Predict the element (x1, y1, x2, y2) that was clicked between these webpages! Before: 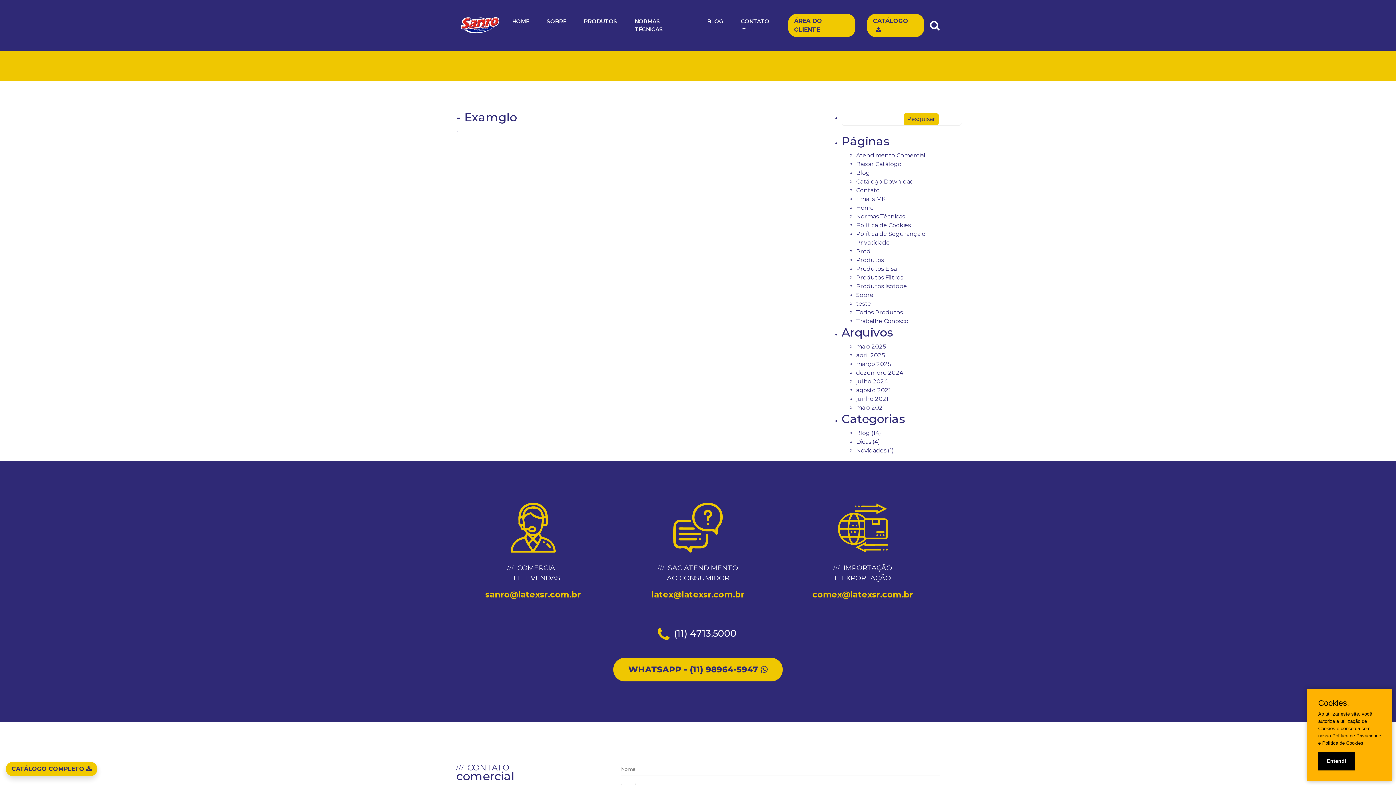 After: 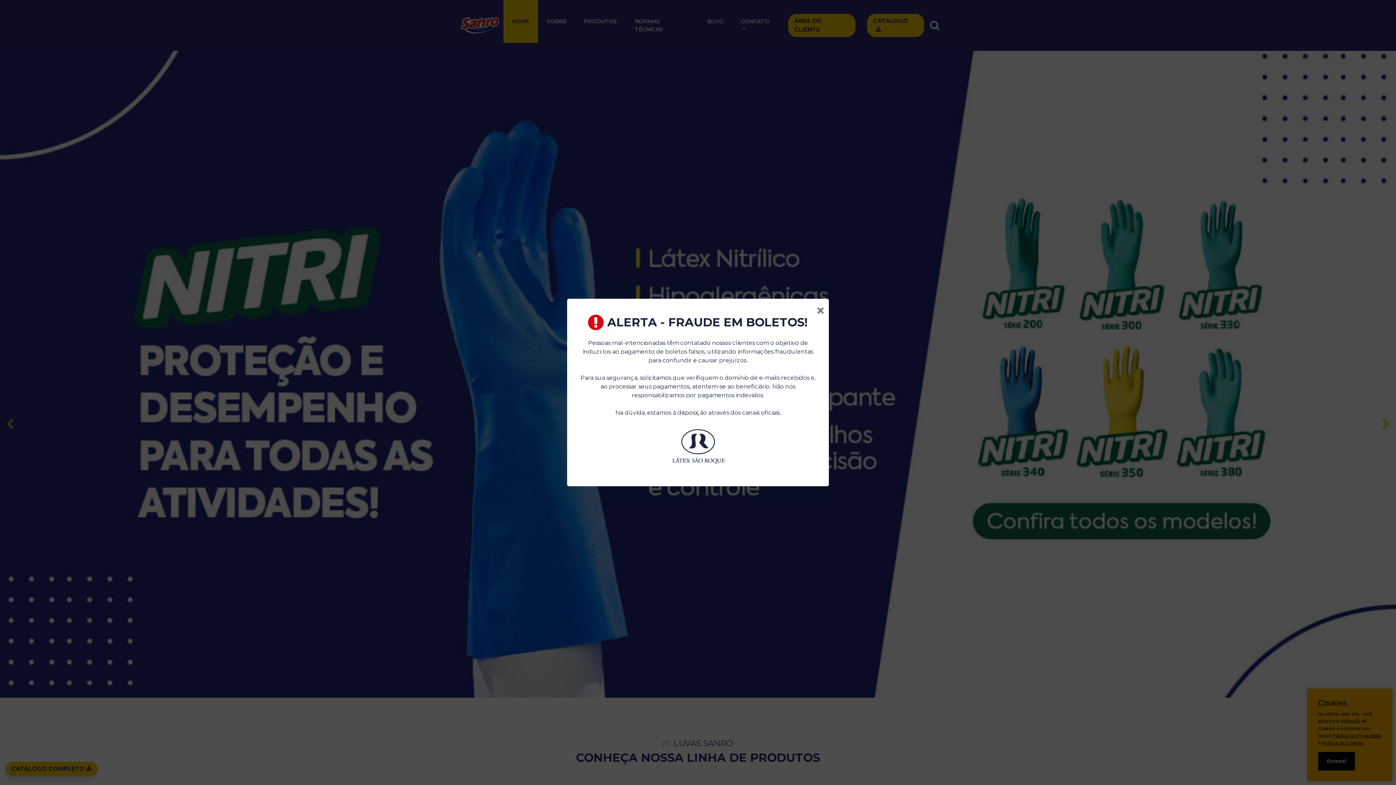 Action: bbox: (856, 404, 885, 411) label: maio 2021